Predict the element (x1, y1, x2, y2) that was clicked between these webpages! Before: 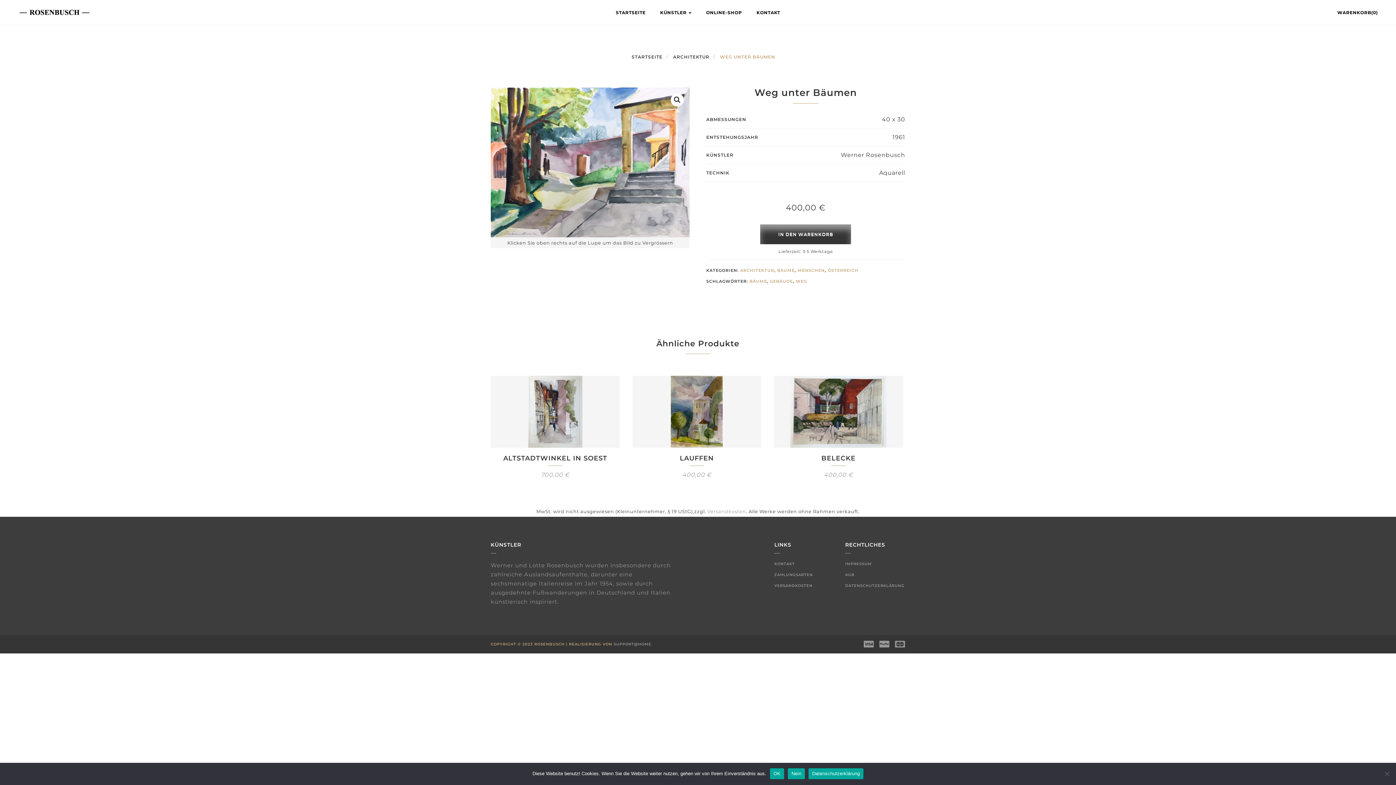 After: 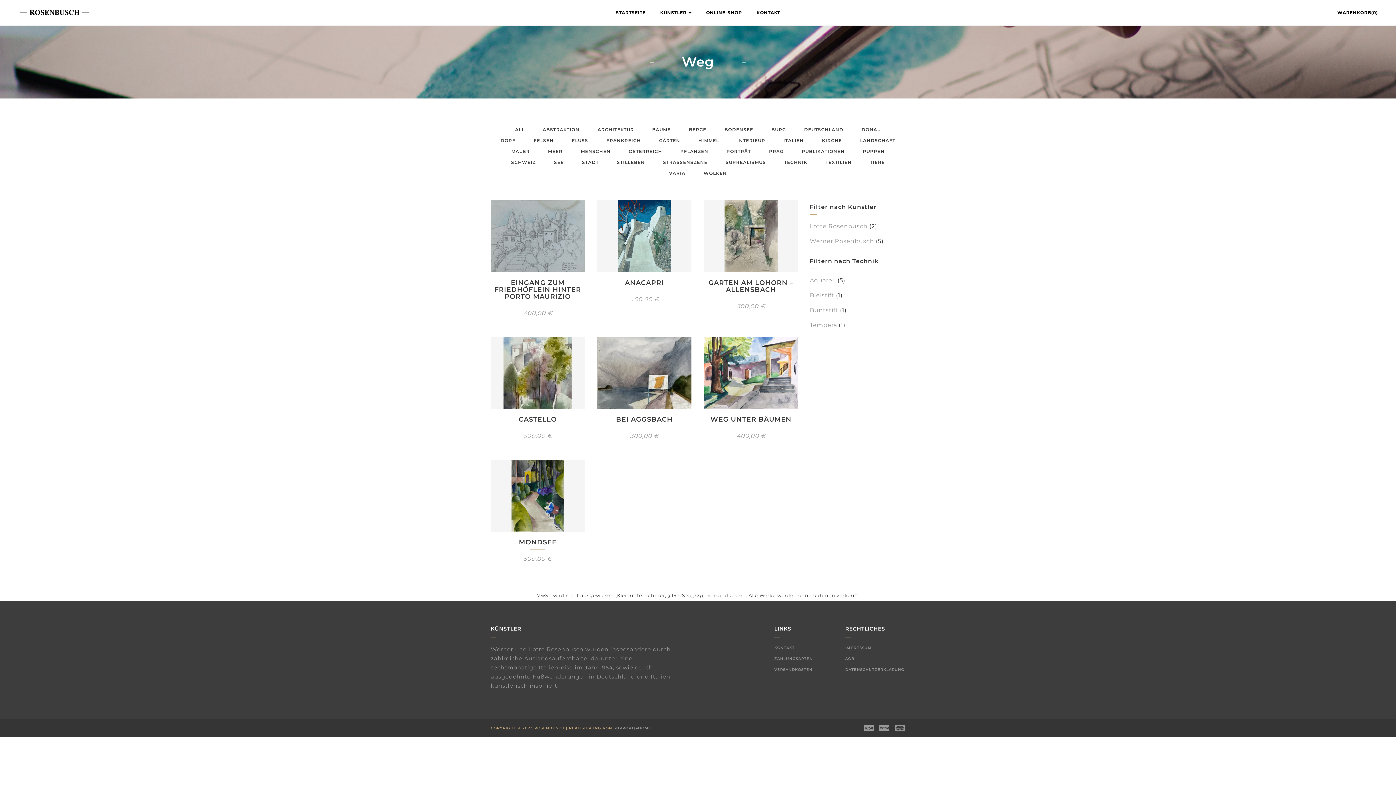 Action: label: WEG bbox: (795, 278, 807, 284)